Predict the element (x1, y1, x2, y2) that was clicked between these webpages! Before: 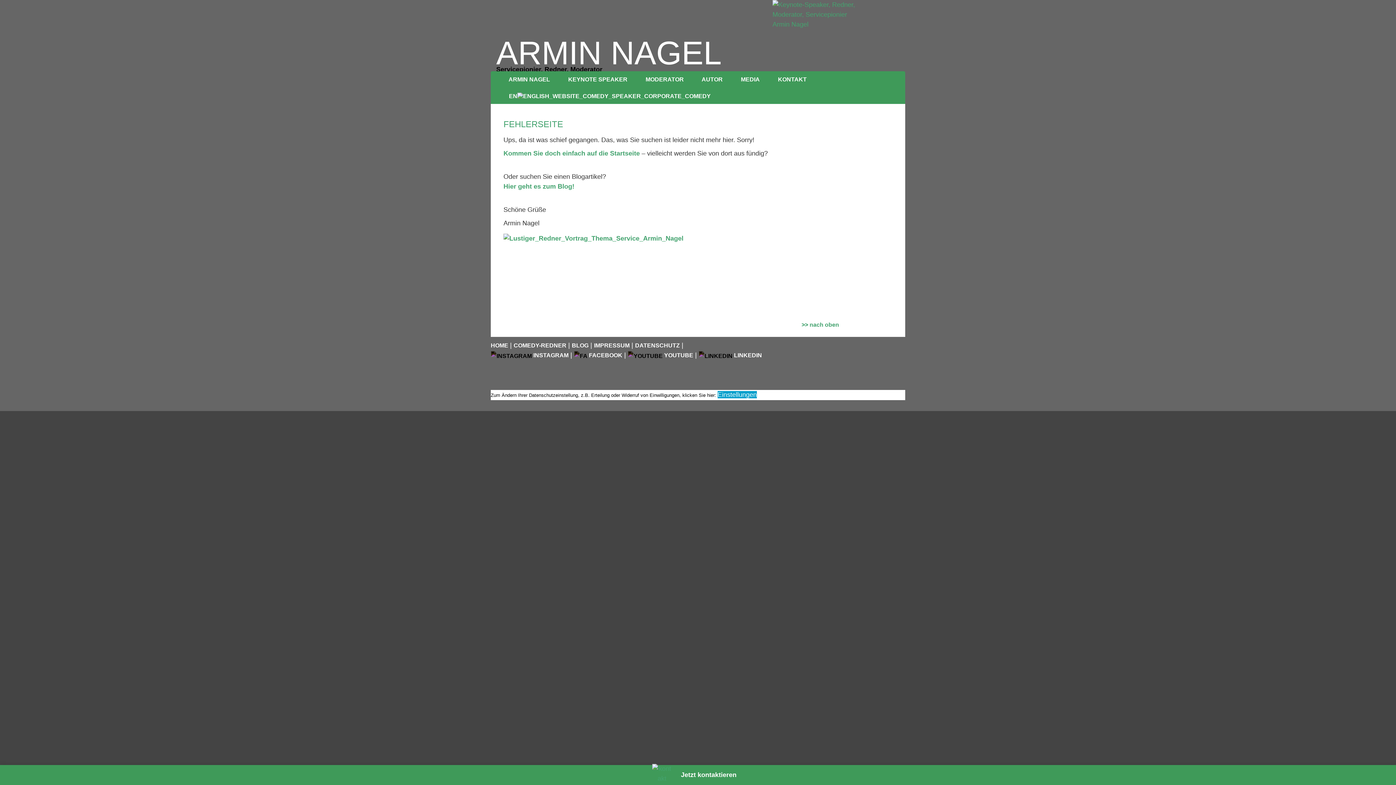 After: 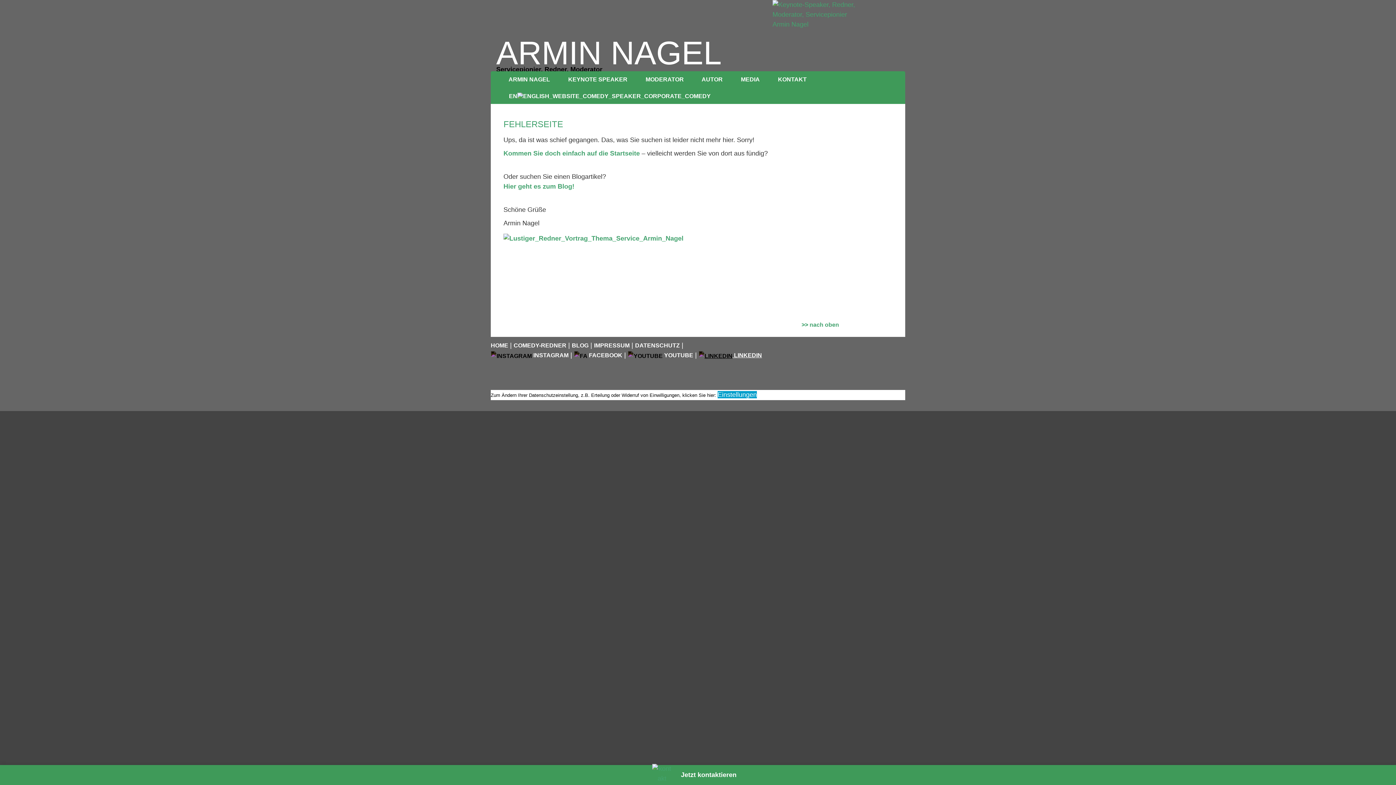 Action: bbox: (698, 352, 762, 358) label:  LINKEDIN